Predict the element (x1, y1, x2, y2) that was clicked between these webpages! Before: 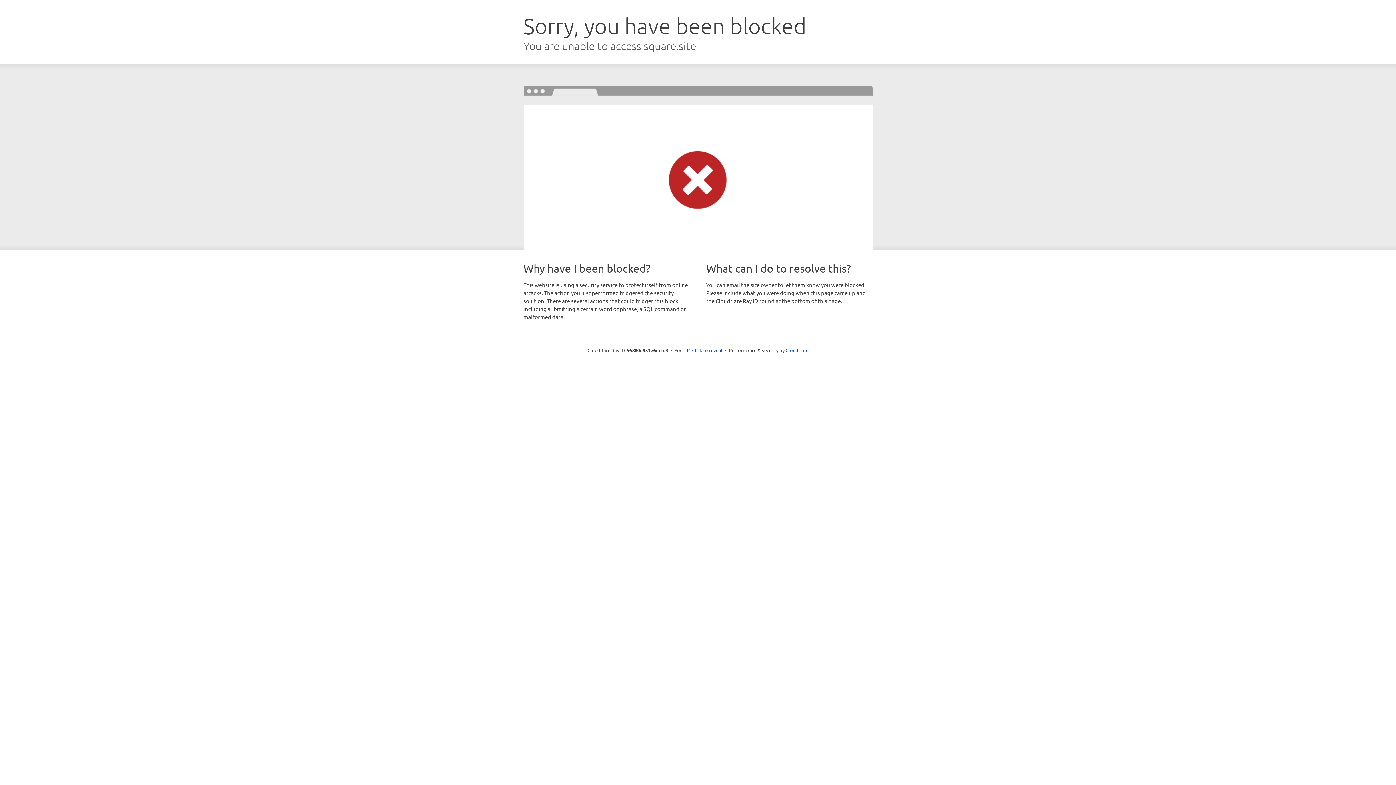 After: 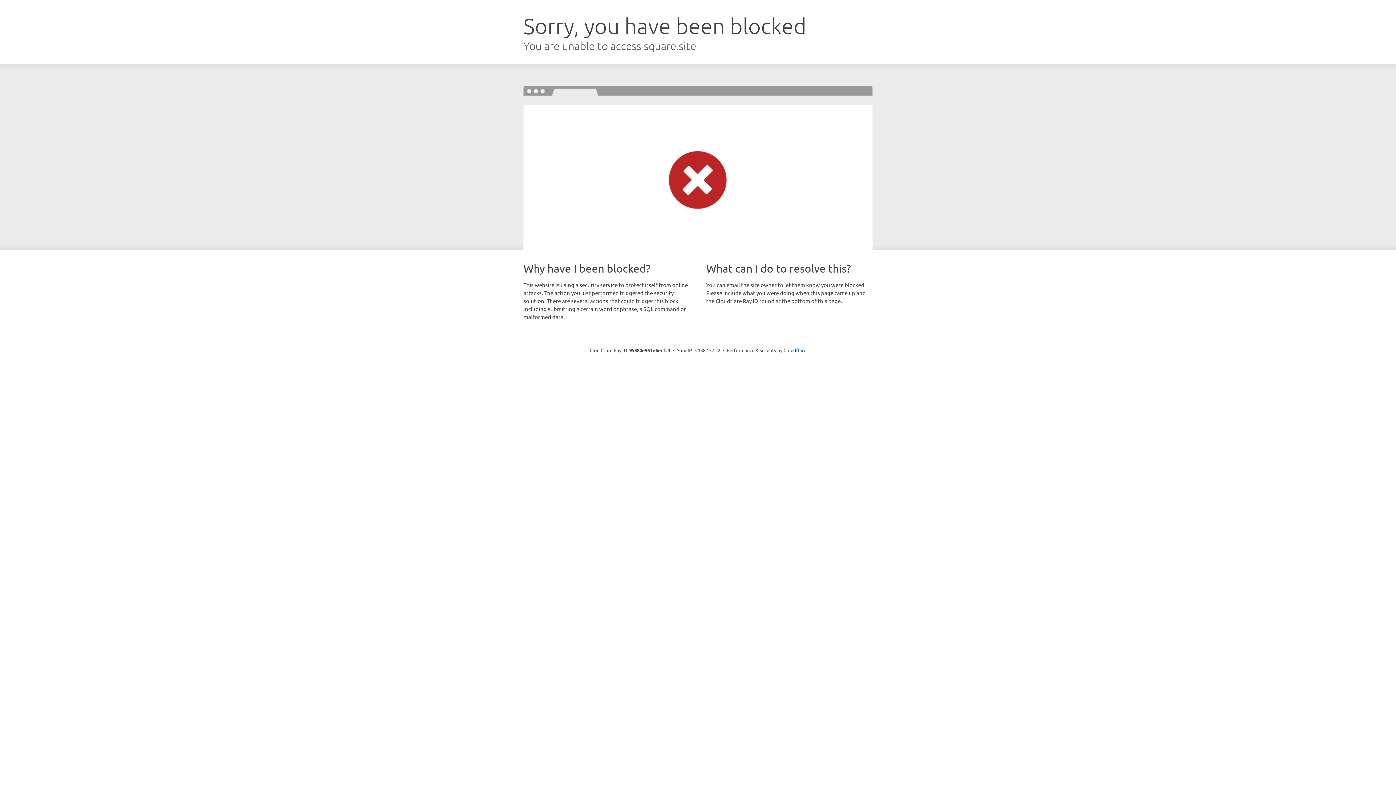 Action: bbox: (692, 346, 722, 353) label: Click to reveal